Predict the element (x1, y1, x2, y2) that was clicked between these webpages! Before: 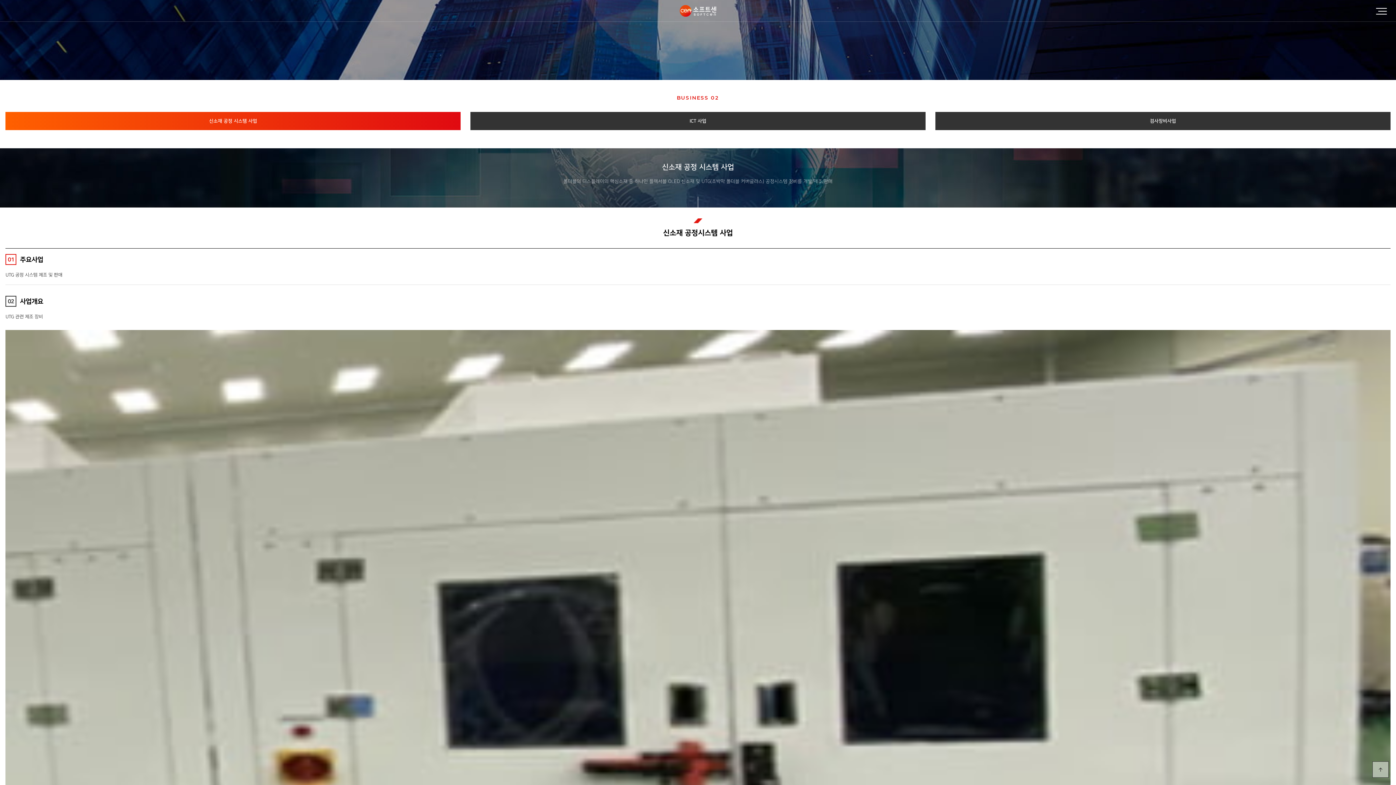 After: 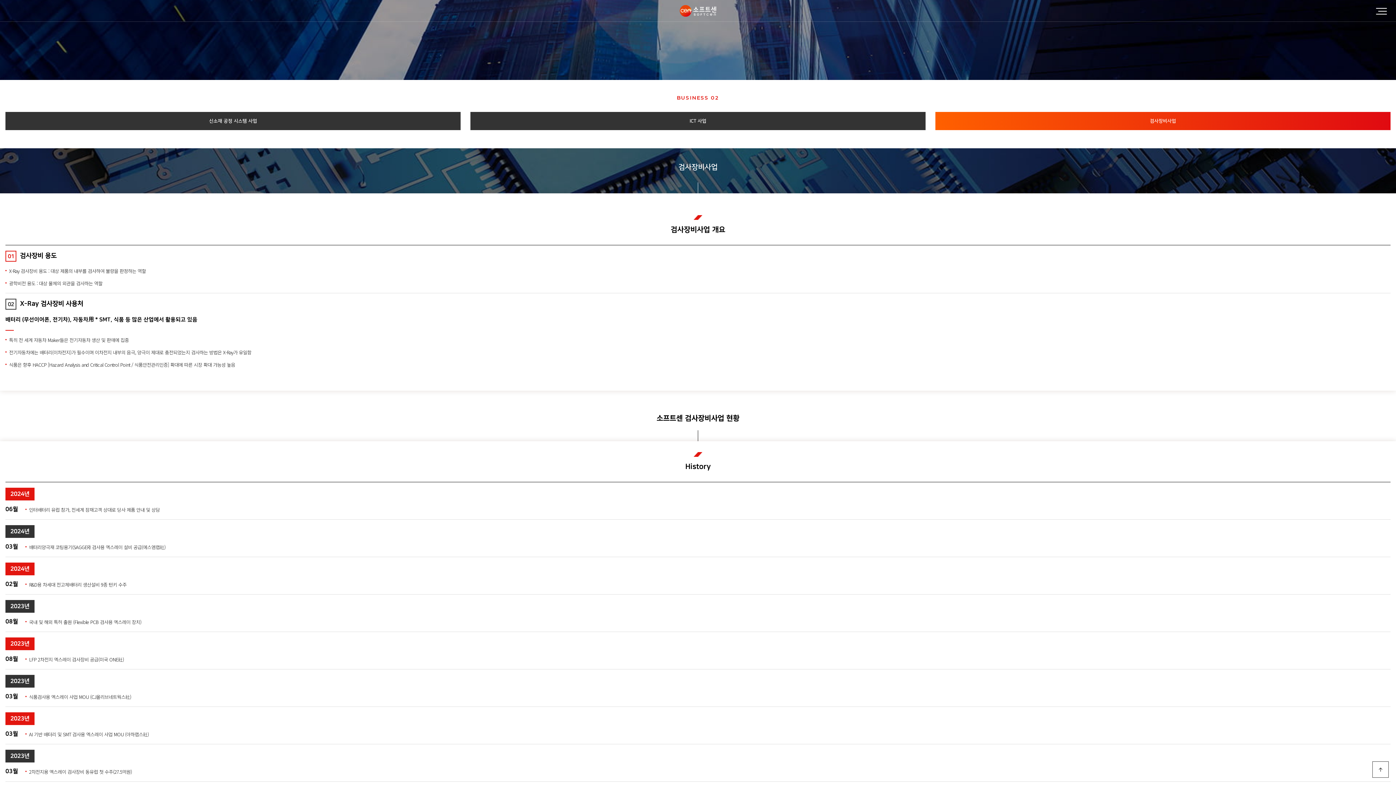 Action: bbox: (935, 112, 1390, 130) label: 검사장비사업